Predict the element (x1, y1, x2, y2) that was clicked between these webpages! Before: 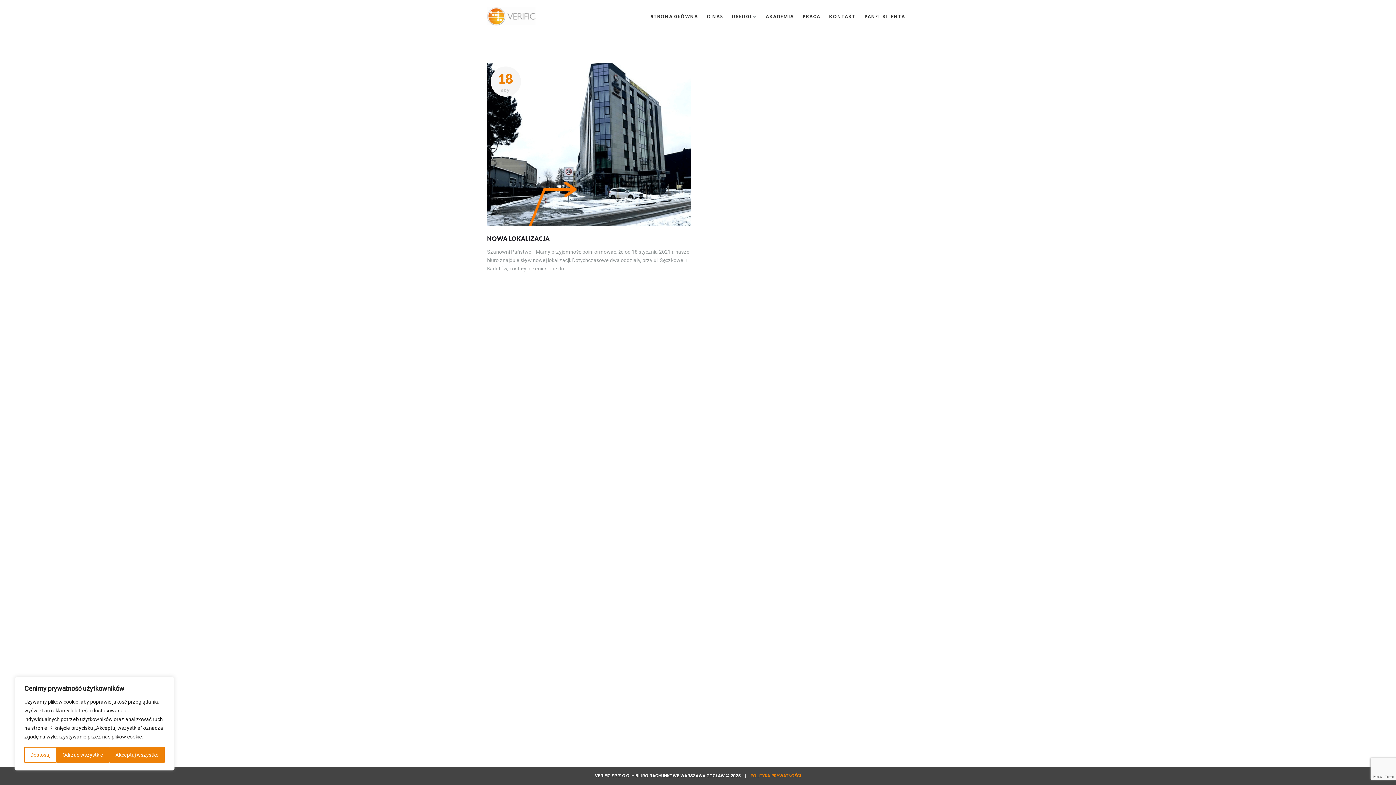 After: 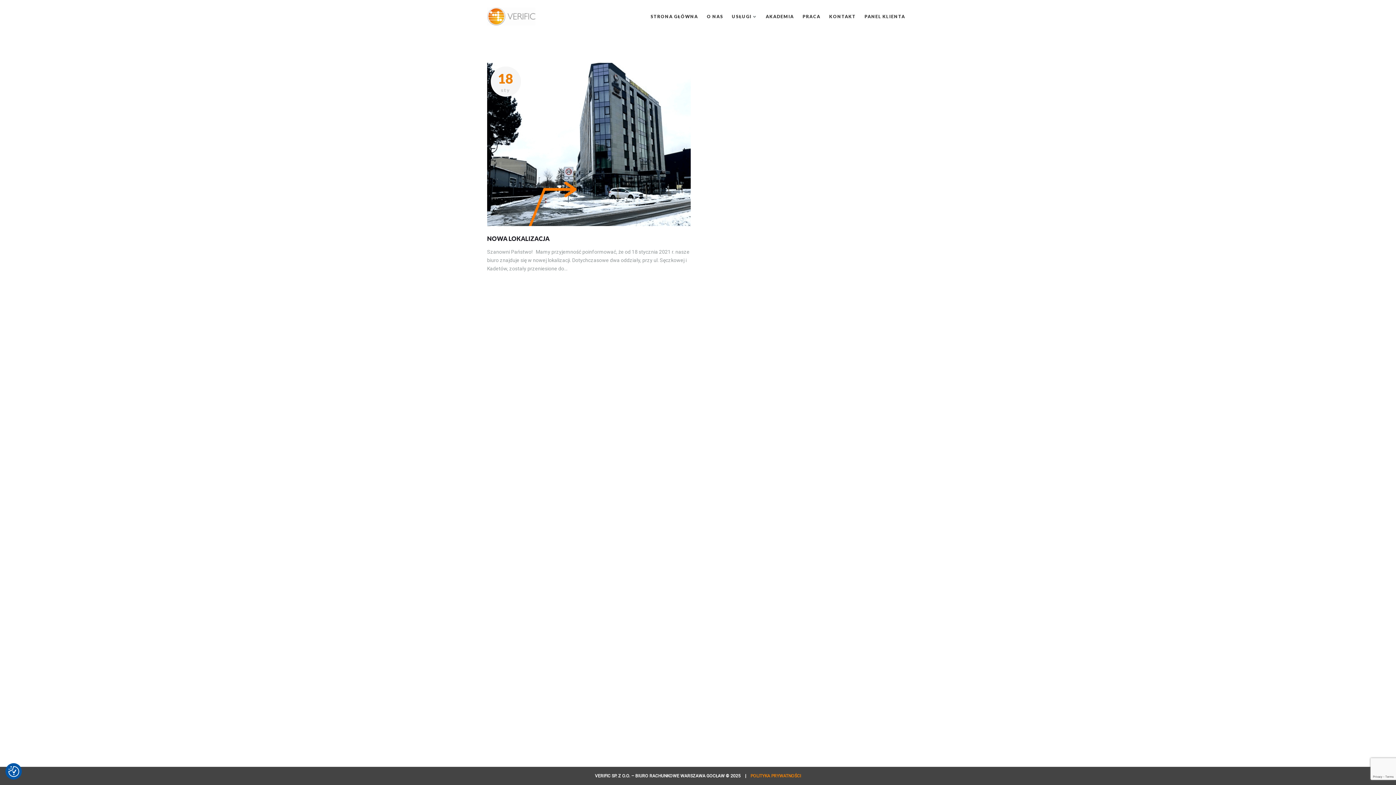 Action: label: Odrzuć wszystkie bbox: (56, 747, 109, 763)